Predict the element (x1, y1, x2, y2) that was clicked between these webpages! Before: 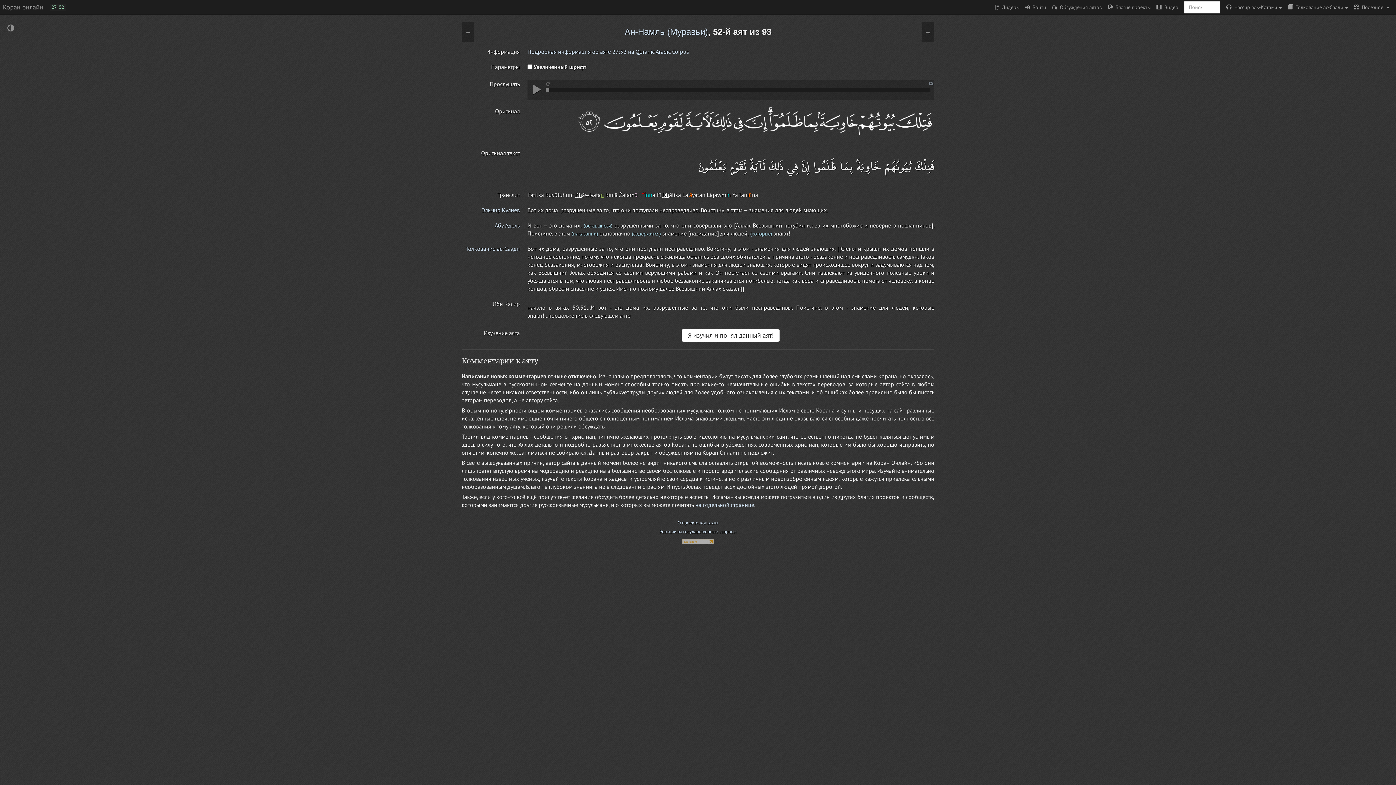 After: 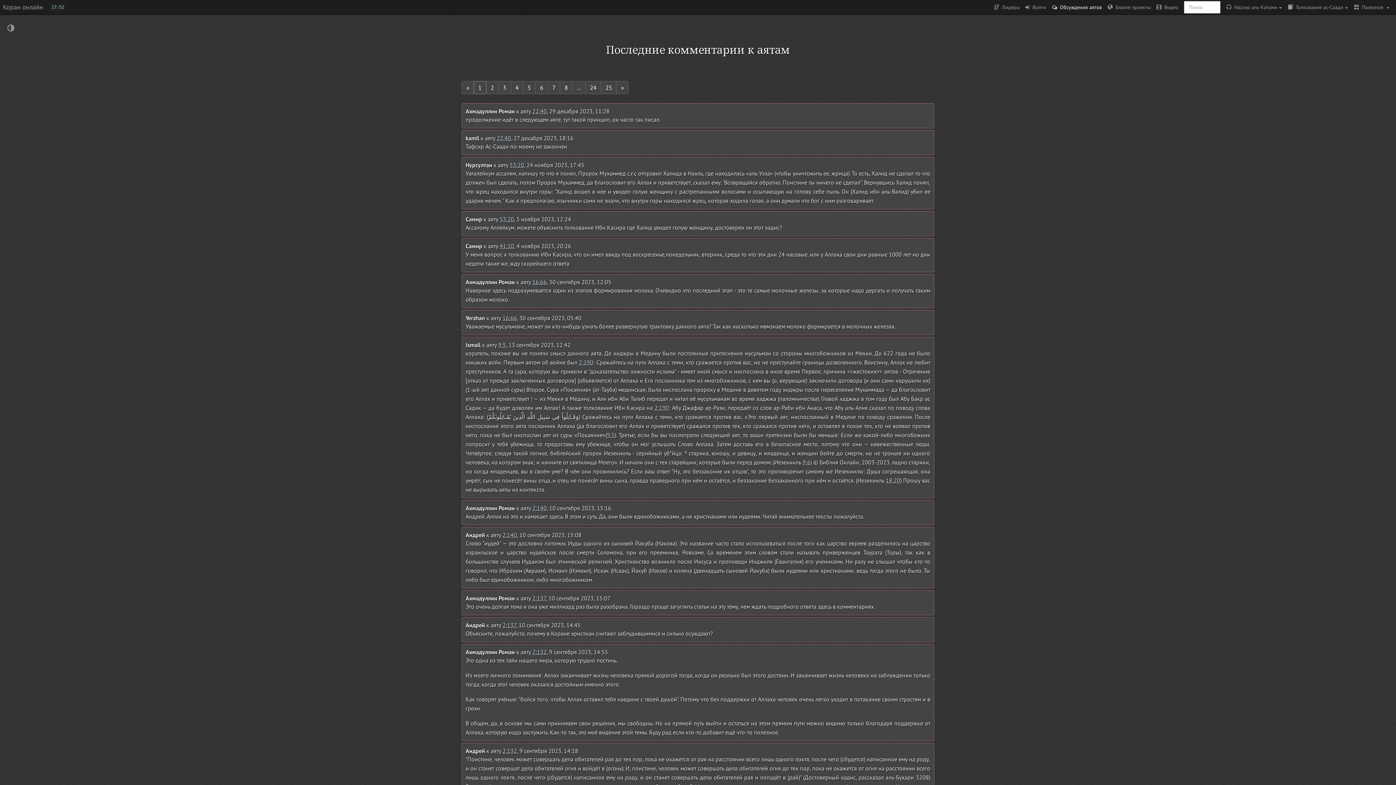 Action: bbox: (1049, 0, 1105, 14) label:   Обсуждения аятов